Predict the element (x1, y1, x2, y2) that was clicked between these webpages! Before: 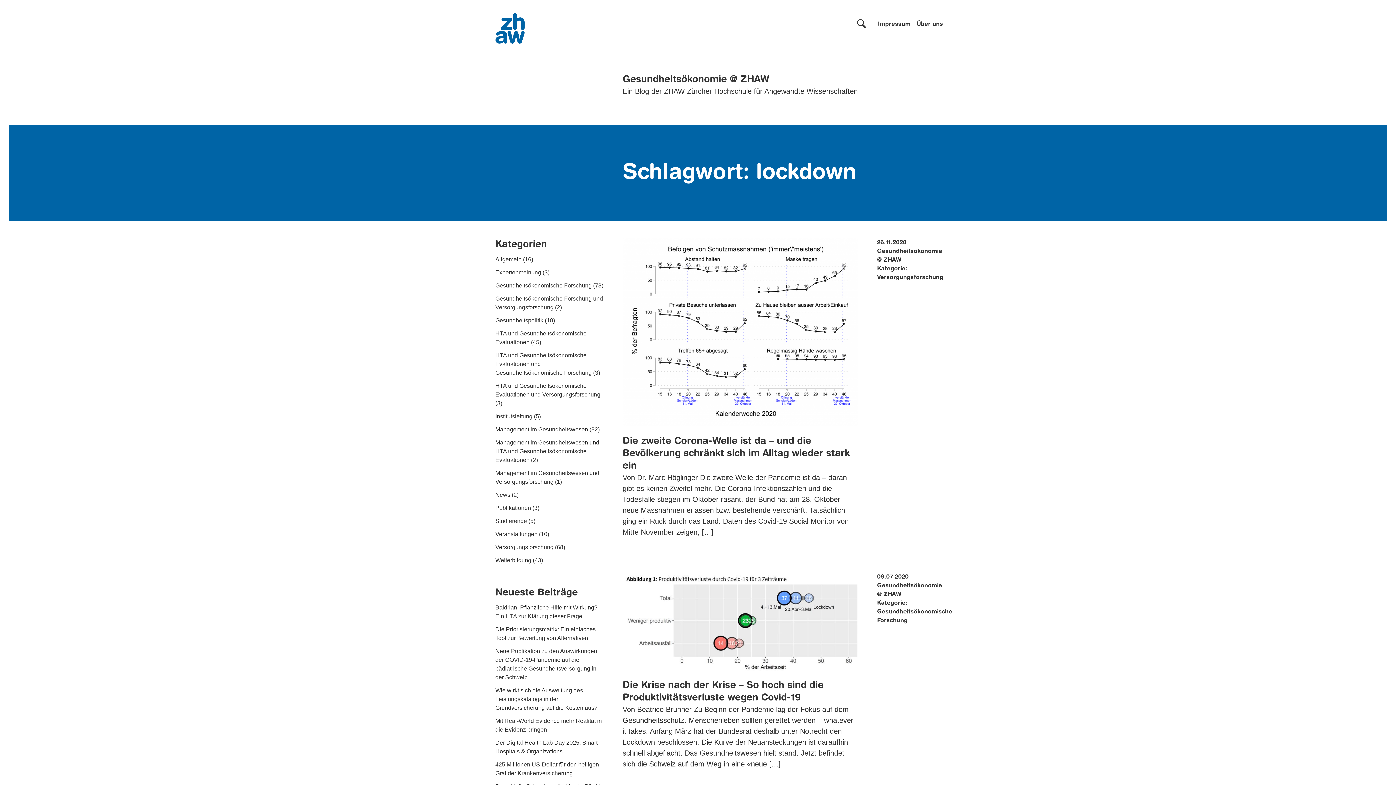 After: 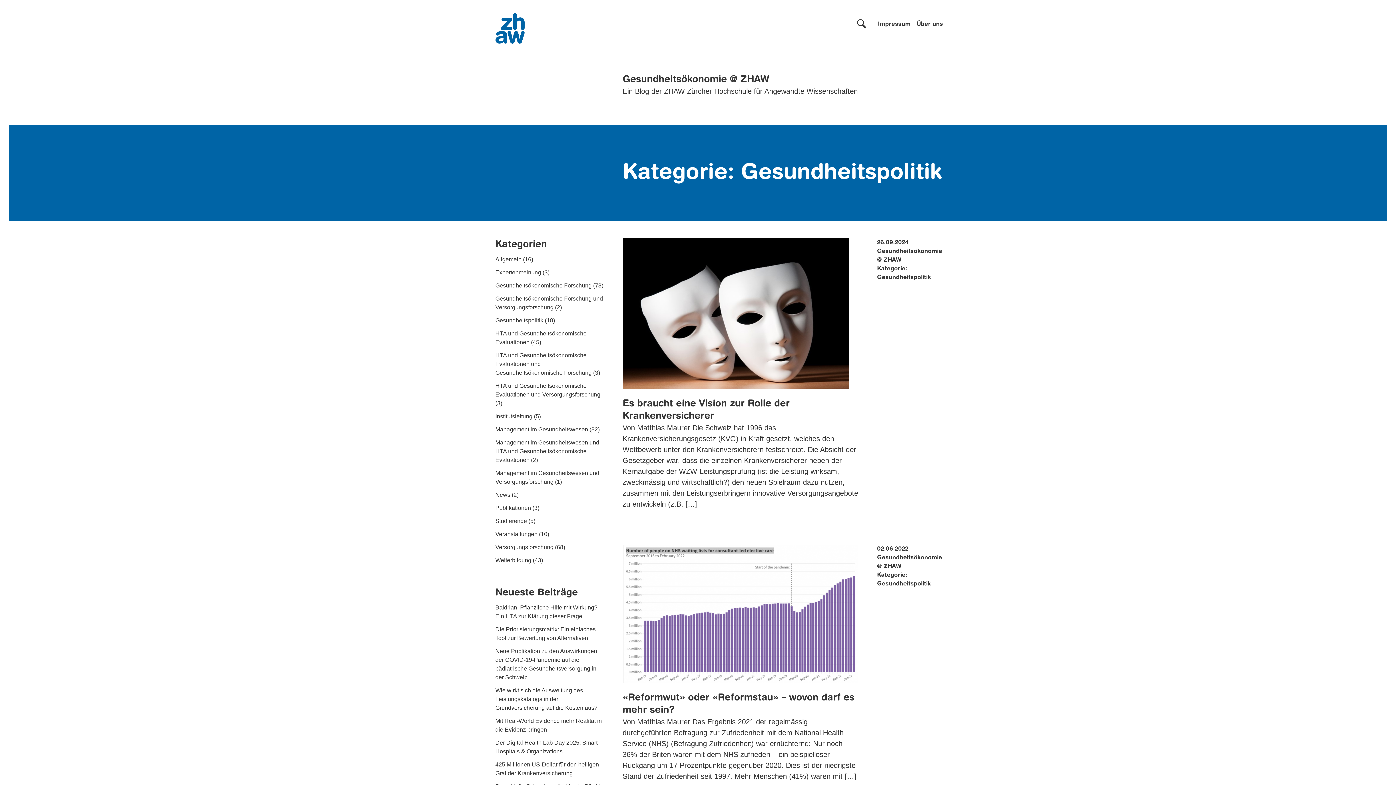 Action: label: Gesundheitspolitik bbox: (495, 317, 543, 323)